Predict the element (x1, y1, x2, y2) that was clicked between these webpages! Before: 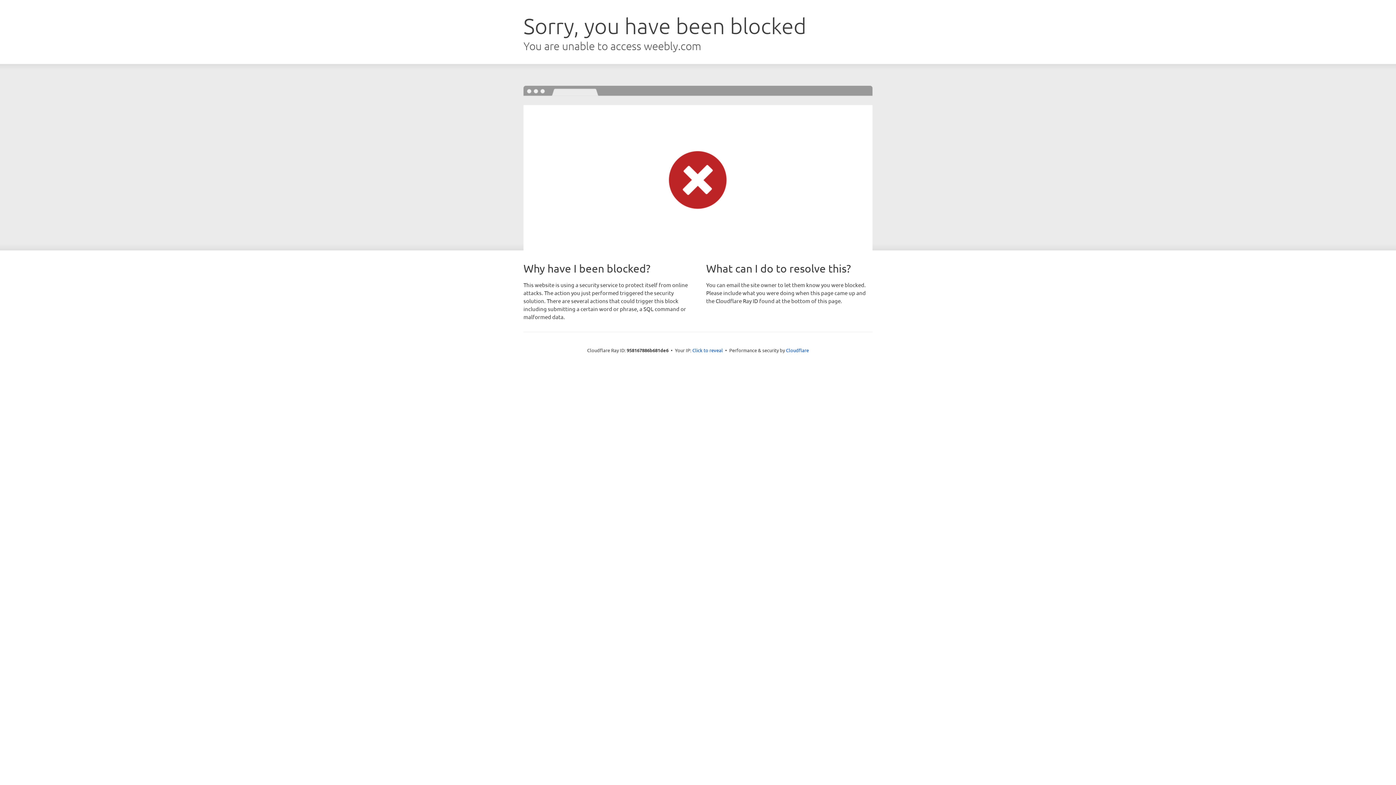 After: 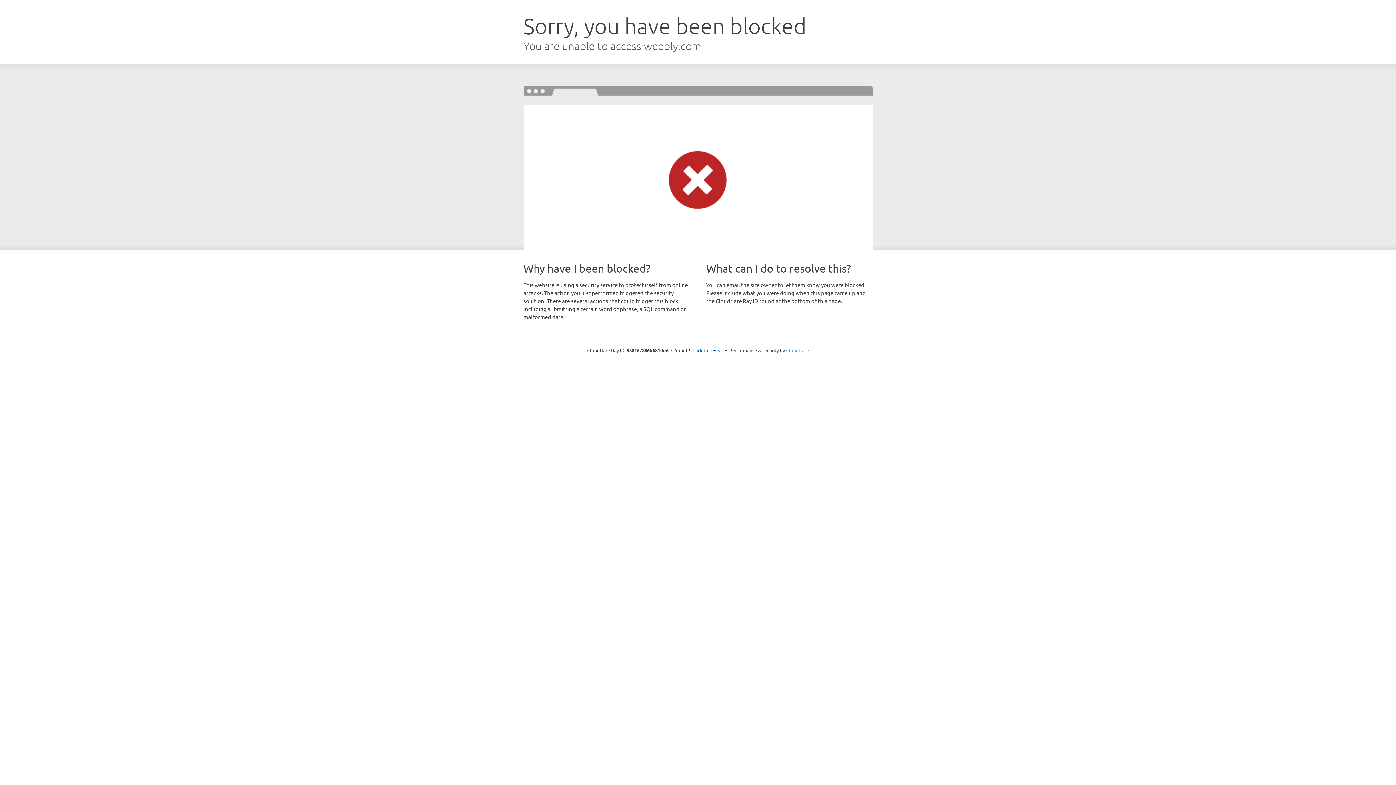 Action: label: Cloudflare bbox: (786, 347, 809, 353)